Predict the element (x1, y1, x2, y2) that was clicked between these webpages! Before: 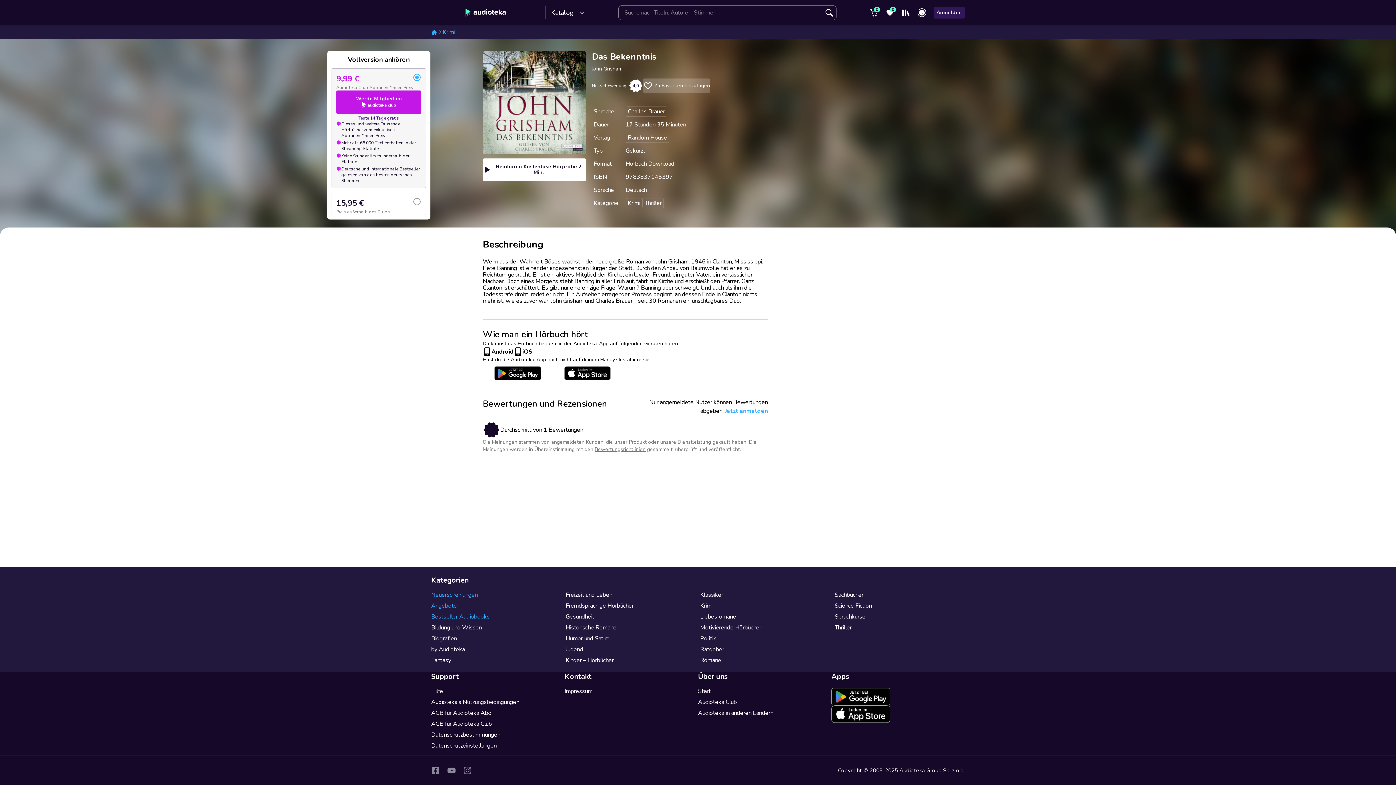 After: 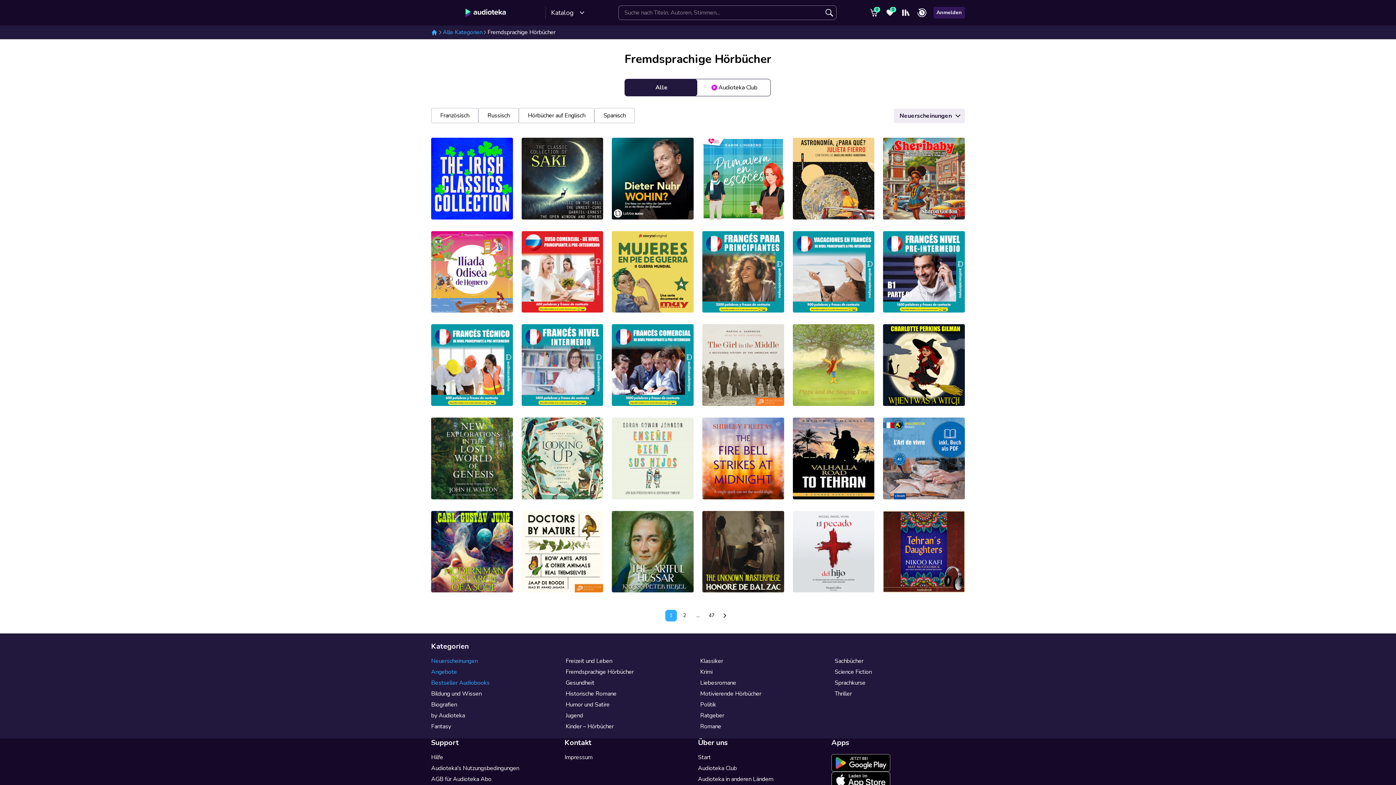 Action: label: Fremdsprachige Hörbücher bbox: (565, 602, 633, 610)